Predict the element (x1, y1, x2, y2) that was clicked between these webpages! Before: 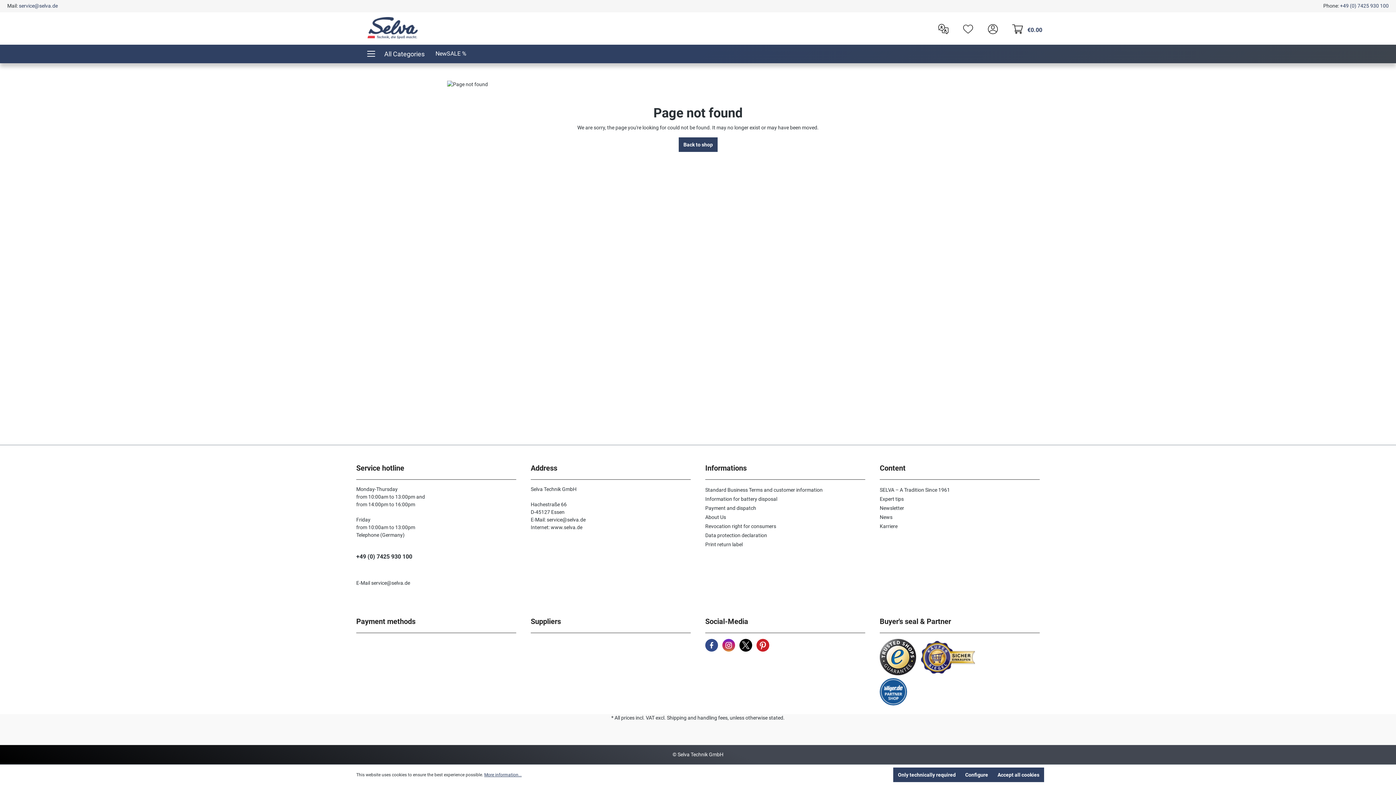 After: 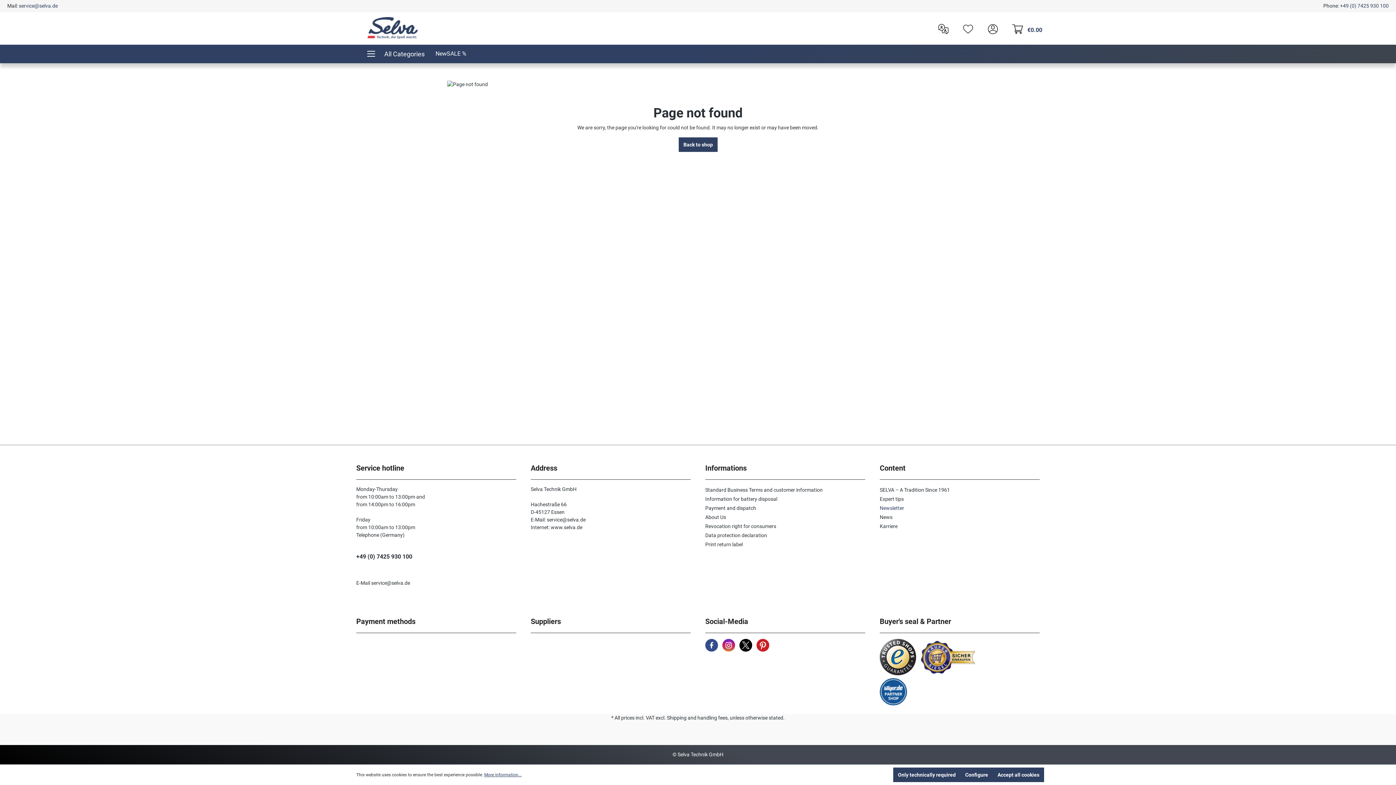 Action: bbox: (880, 505, 904, 511) label: Newsletter